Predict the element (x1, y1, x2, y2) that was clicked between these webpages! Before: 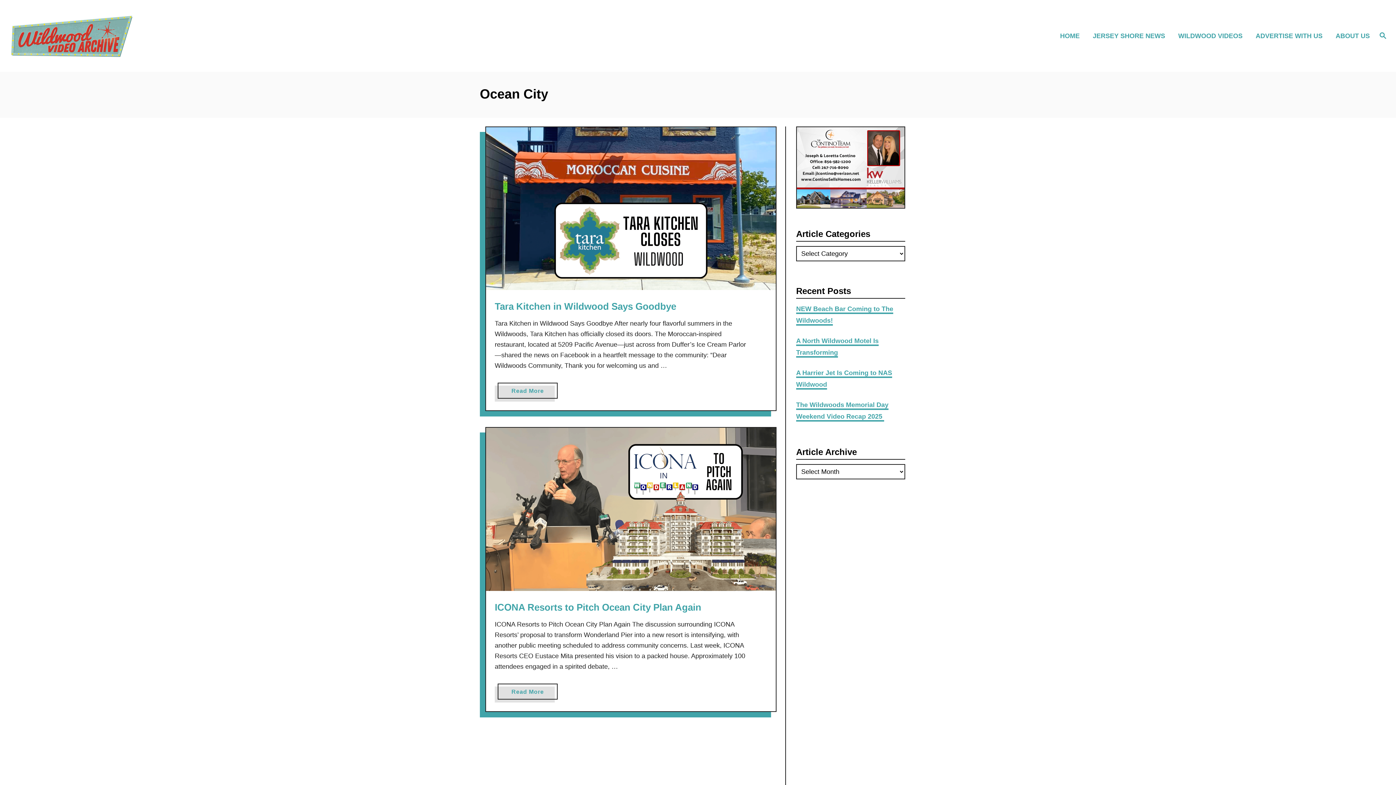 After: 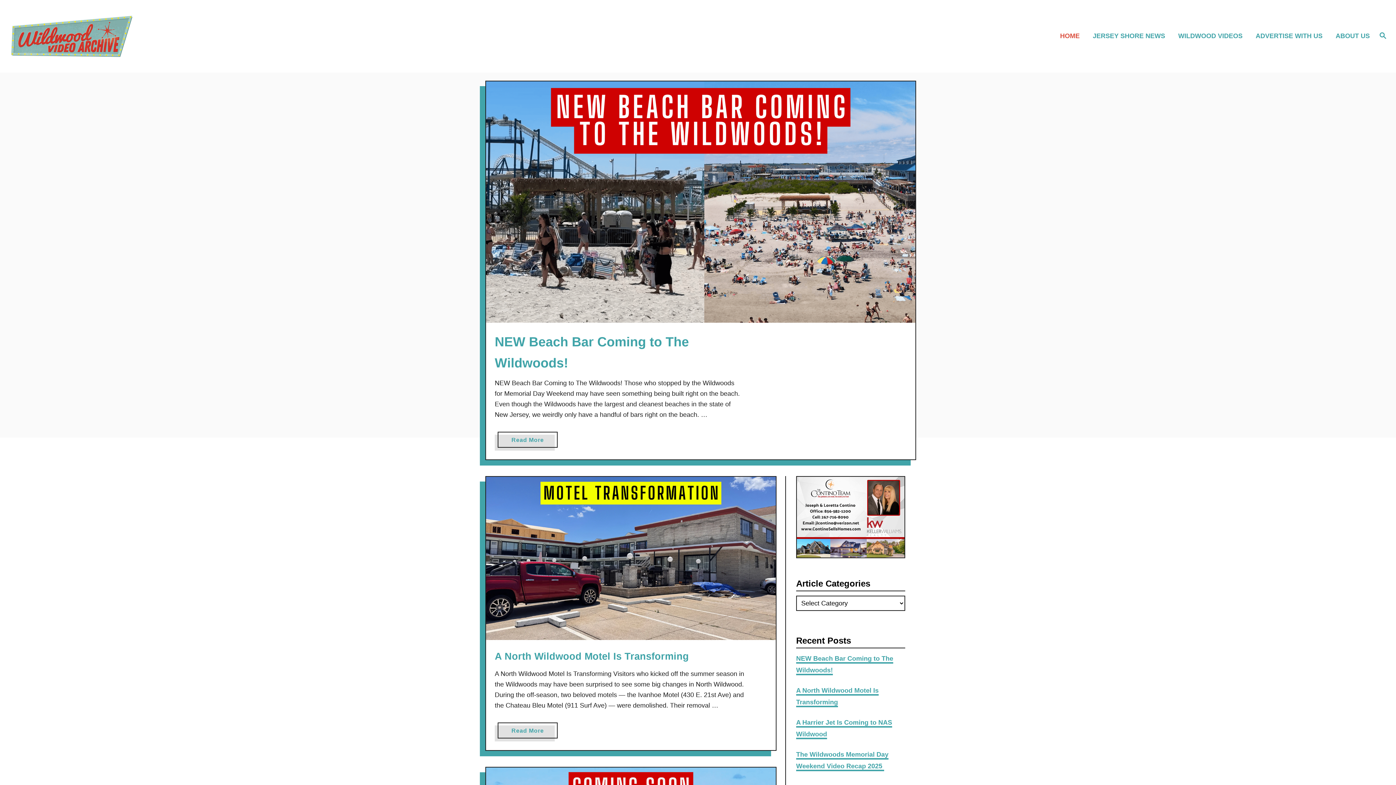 Action: bbox: (1056, 26, 1088, 45) label: HOME